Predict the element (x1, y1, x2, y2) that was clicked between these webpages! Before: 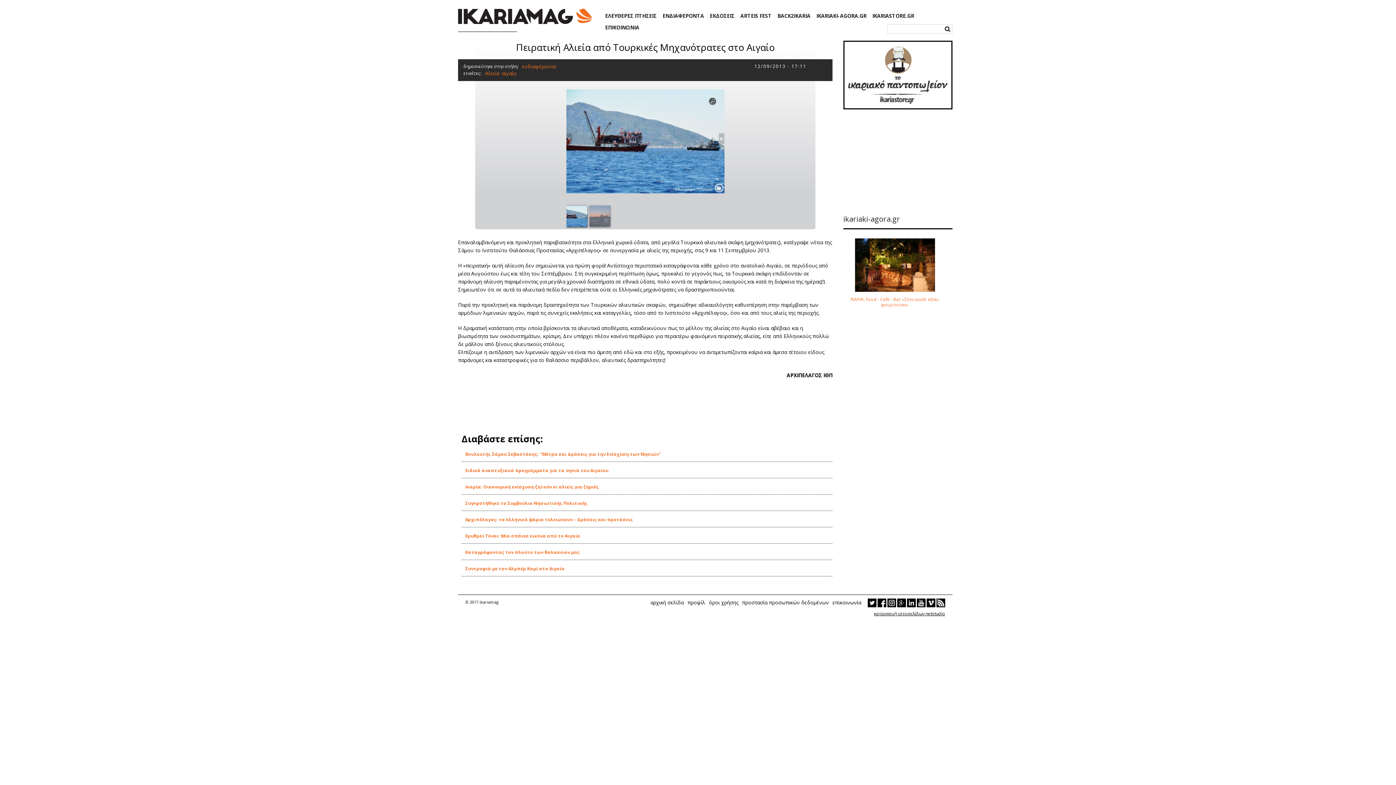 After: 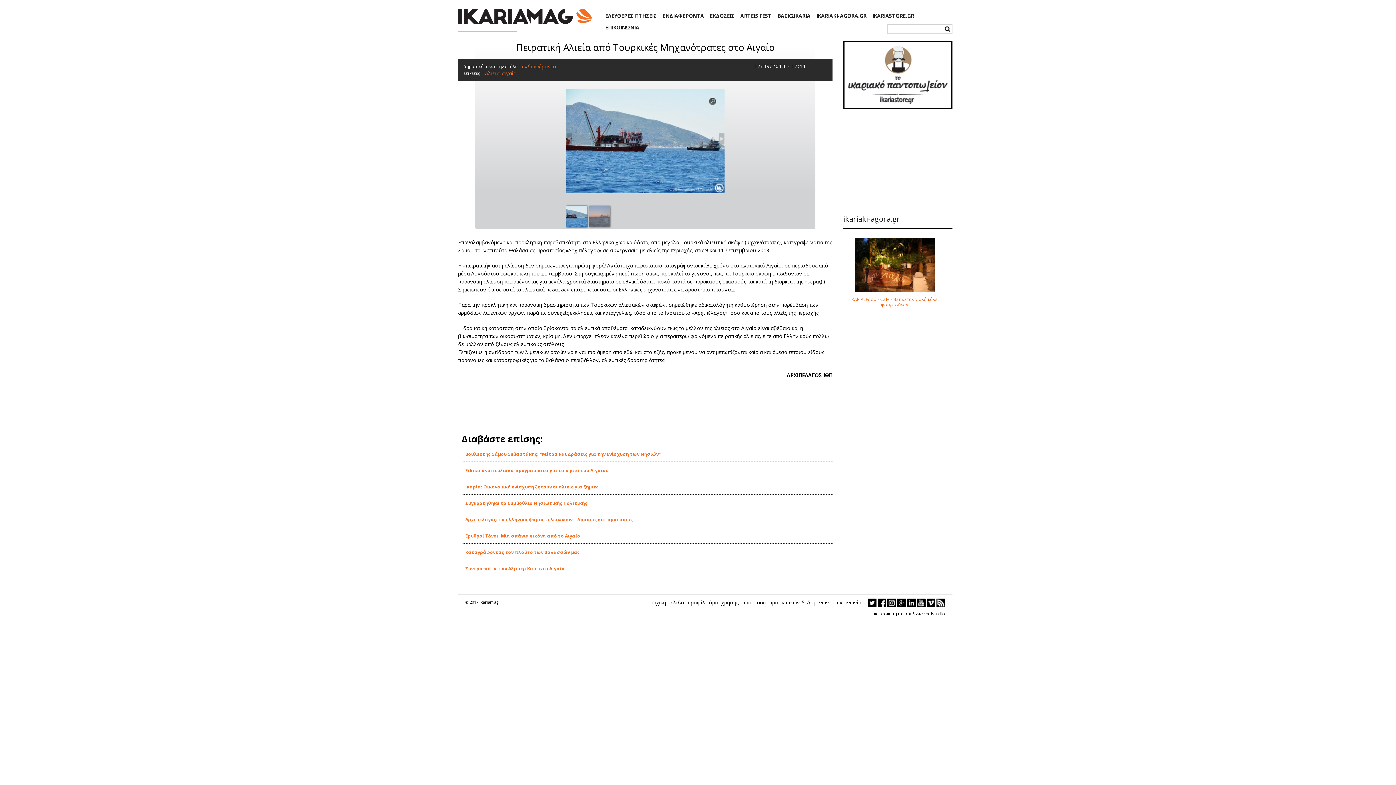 Action: label: Ειδικά αναπτυξιακά προγράμματα για τα νησιά του Αιγαίου bbox: (465, 467, 608, 473)